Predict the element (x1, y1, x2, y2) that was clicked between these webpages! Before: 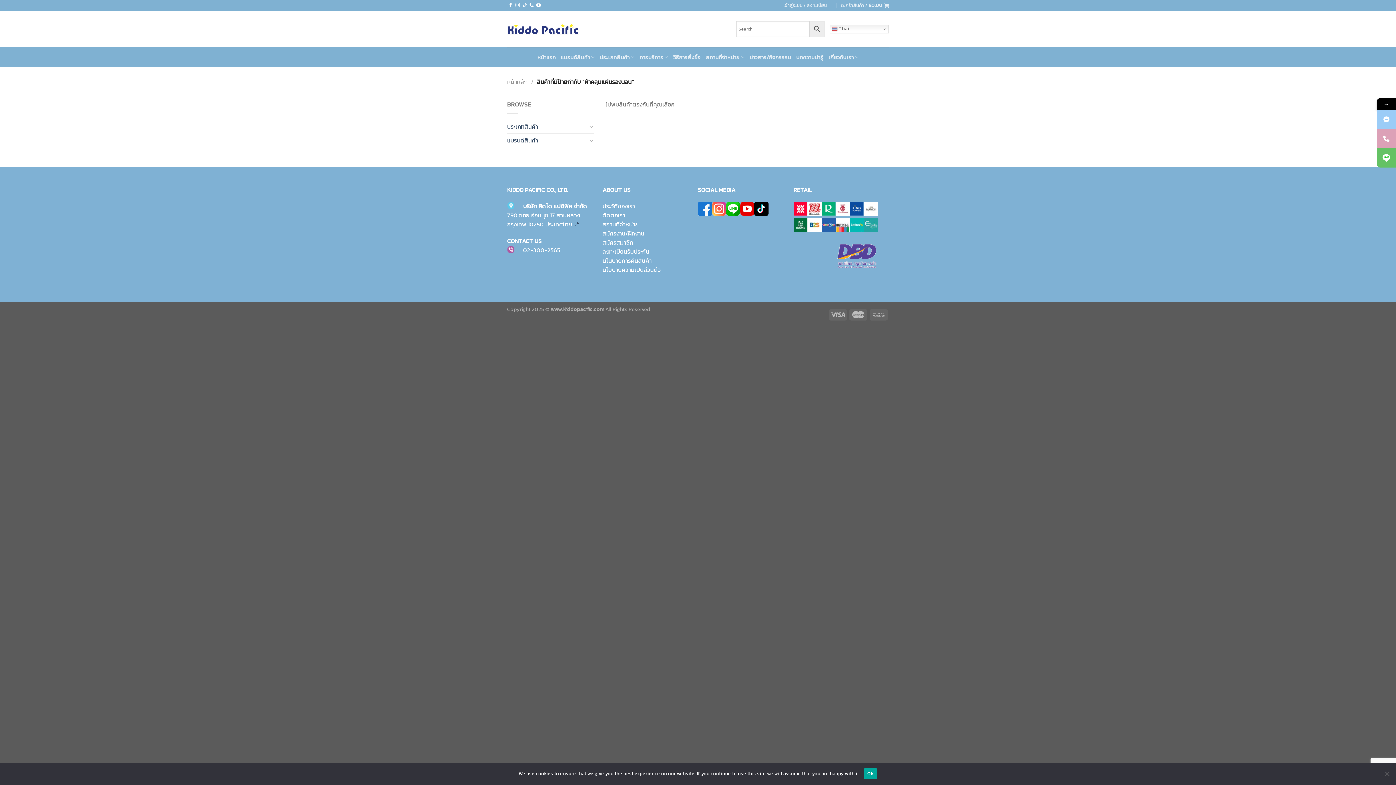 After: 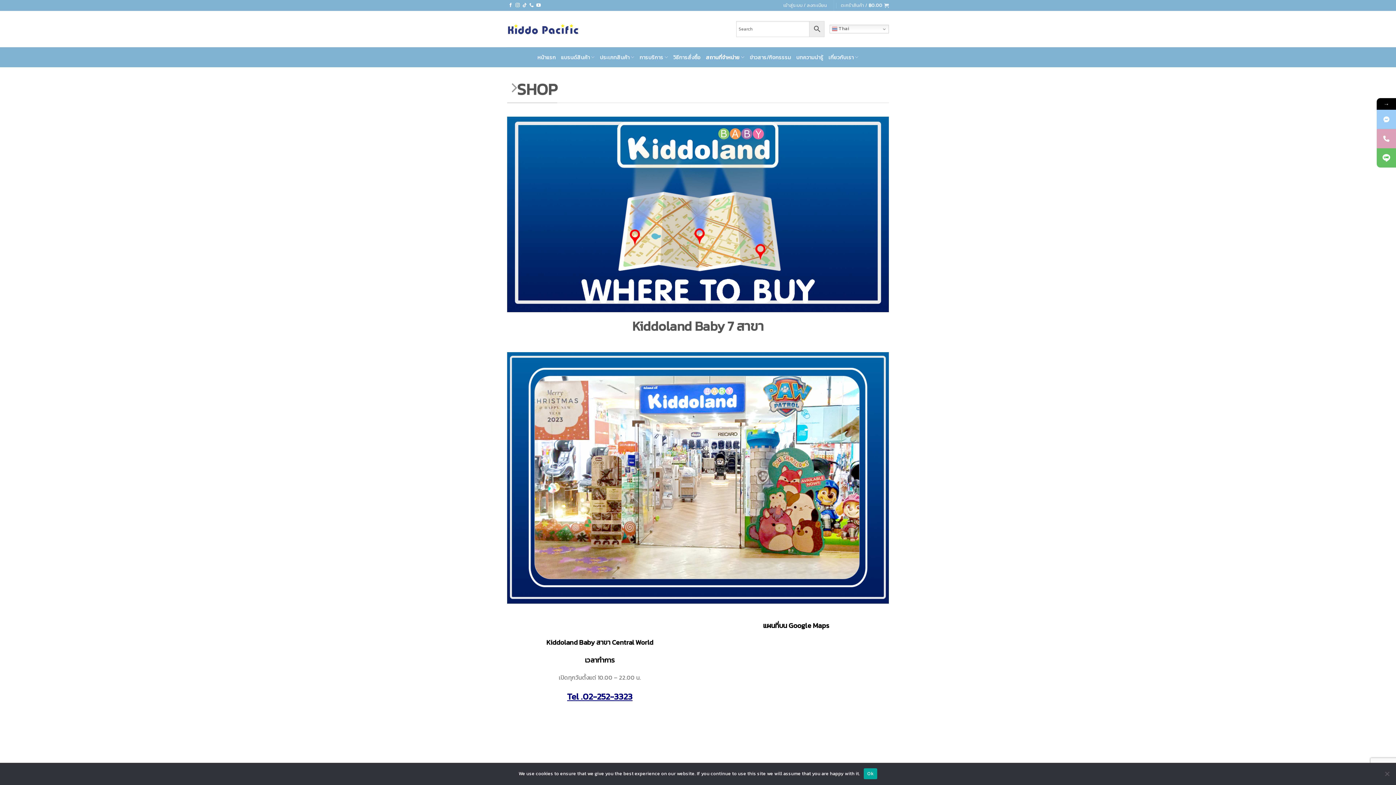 Action: bbox: (602, 220, 639, 228) label: สถานที่จำหน่าย